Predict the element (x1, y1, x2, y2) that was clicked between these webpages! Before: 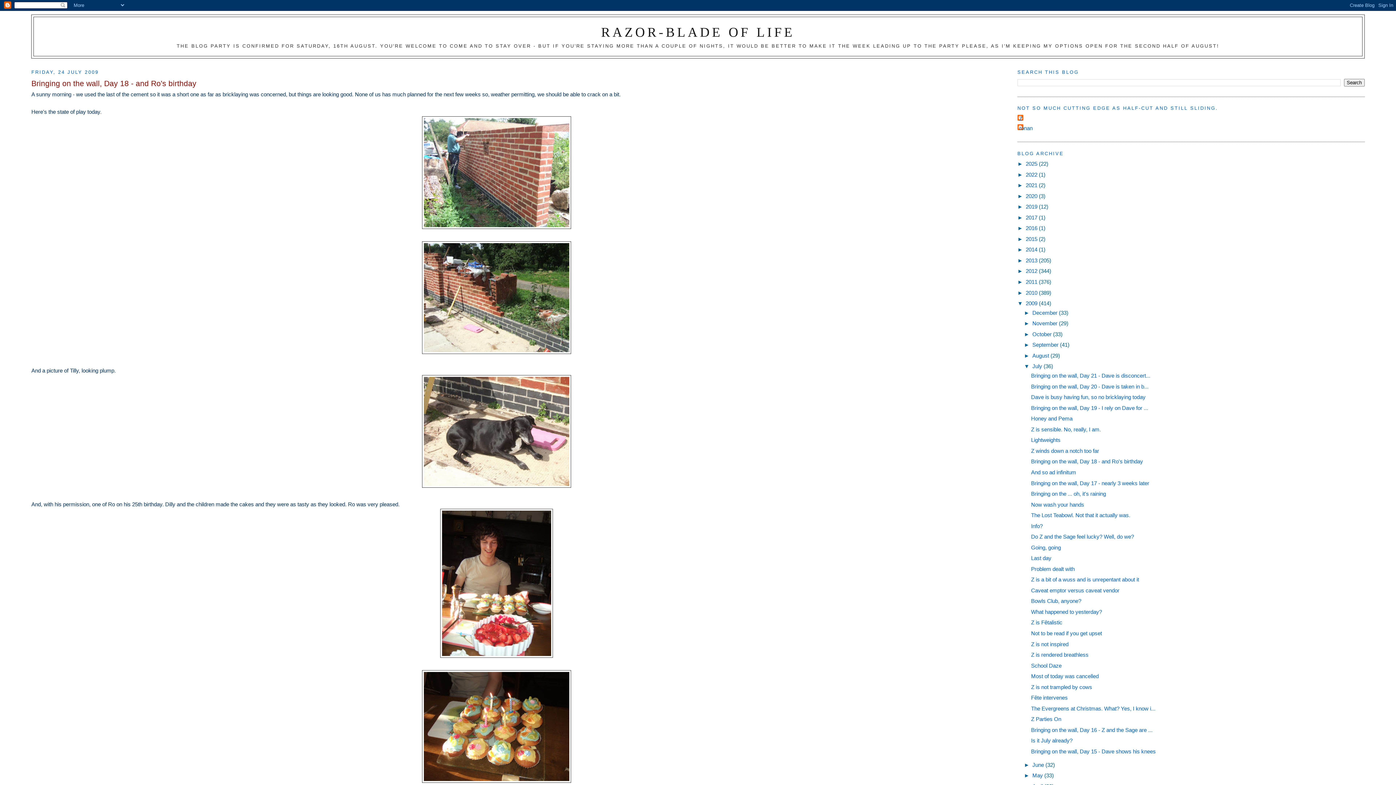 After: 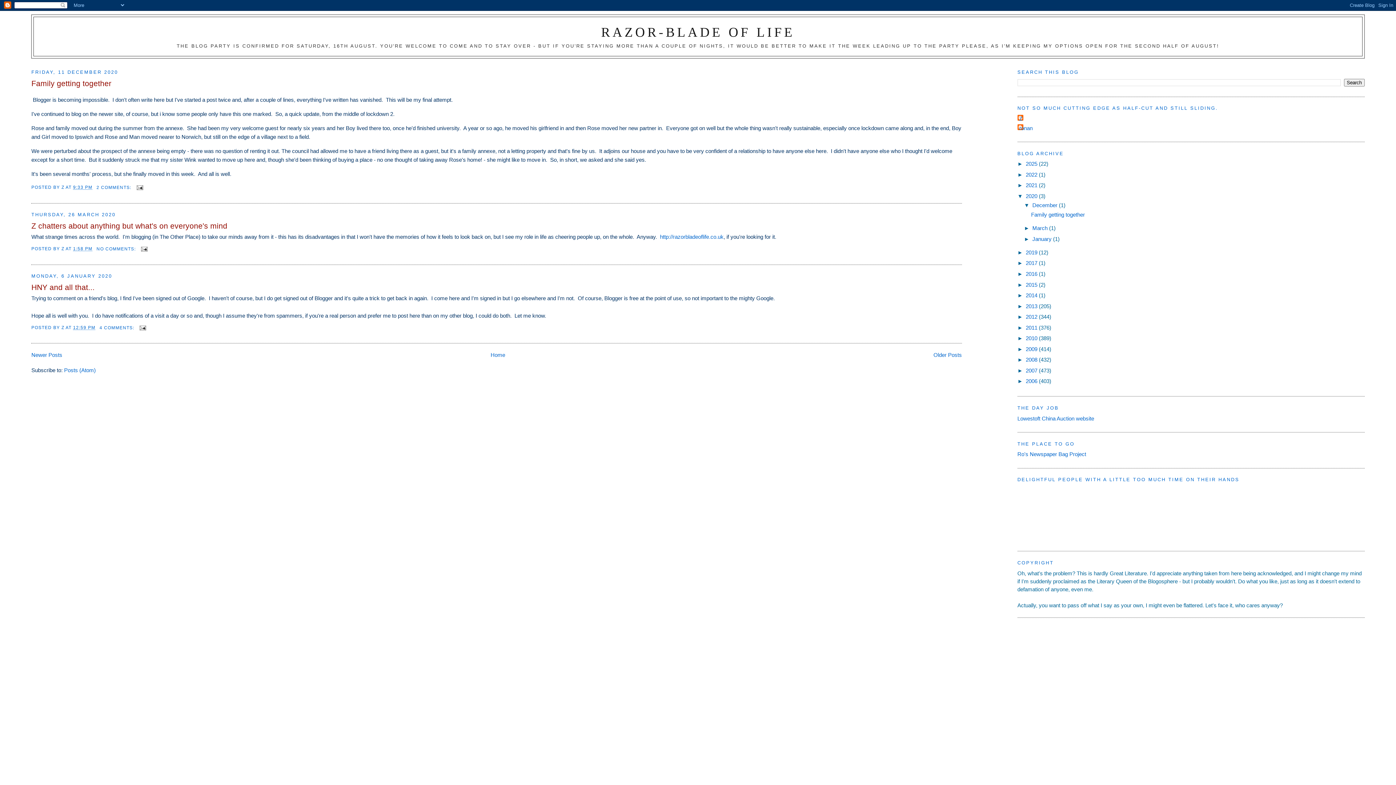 Action: label: 2020  bbox: (1026, 192, 1039, 199)